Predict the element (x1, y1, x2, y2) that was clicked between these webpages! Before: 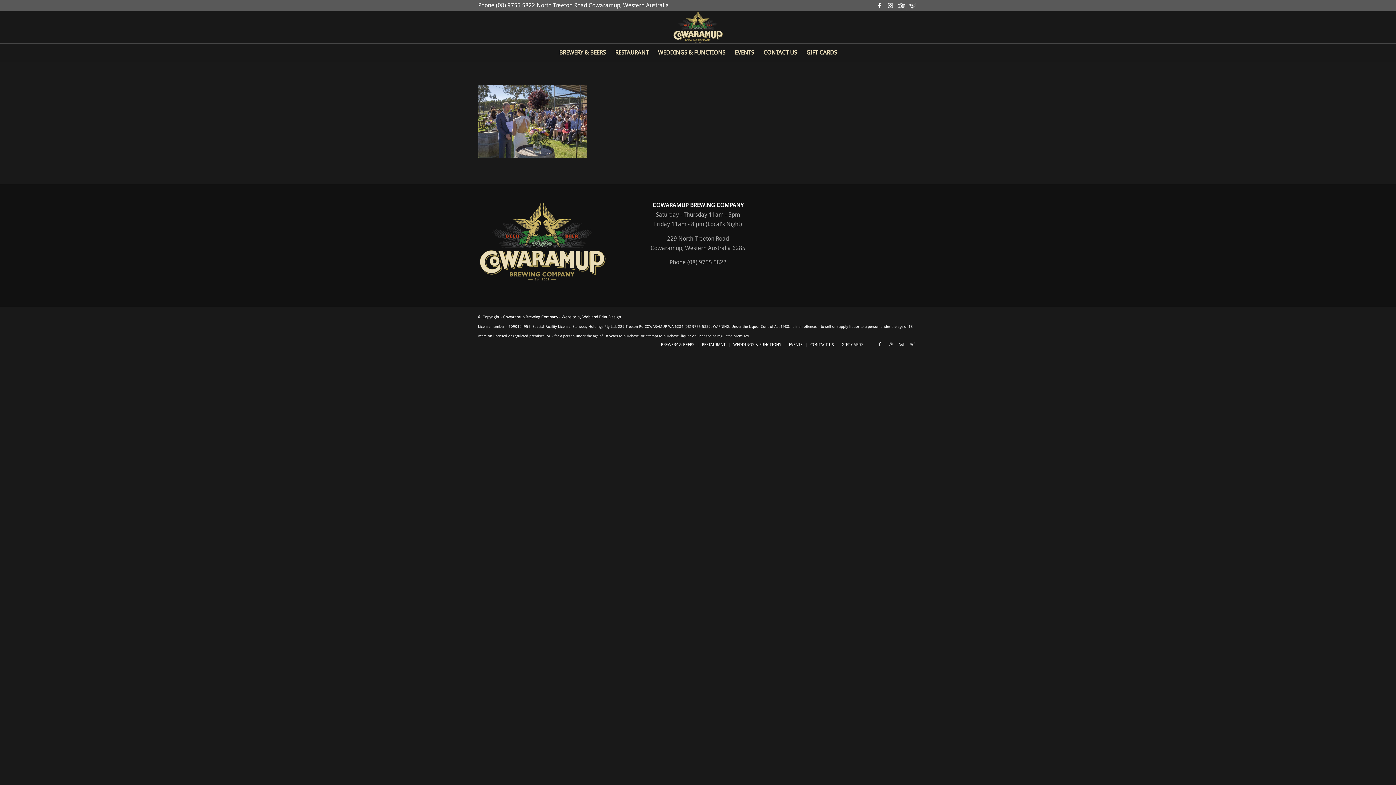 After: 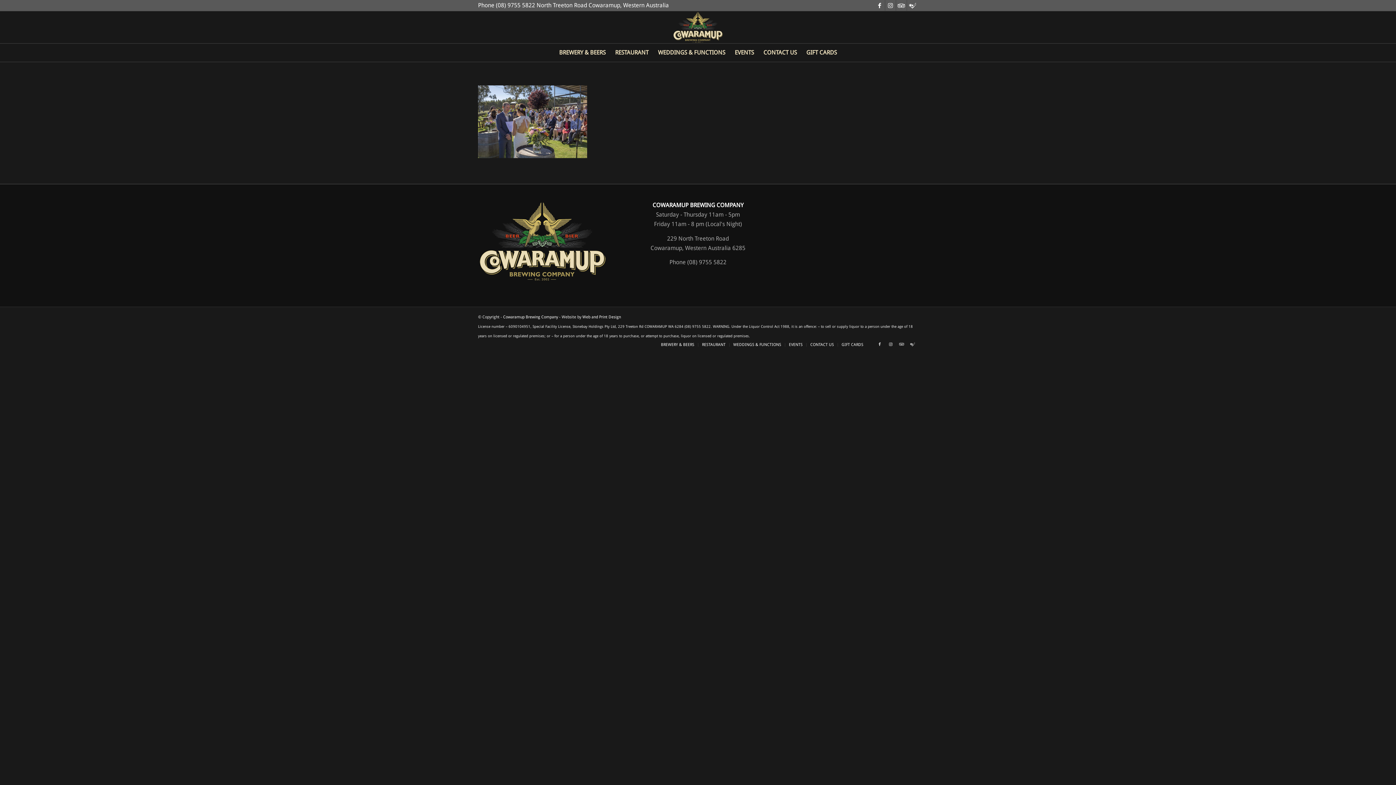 Action: bbox: (896, 0, 906, 10) label: Link to Tripadvisor